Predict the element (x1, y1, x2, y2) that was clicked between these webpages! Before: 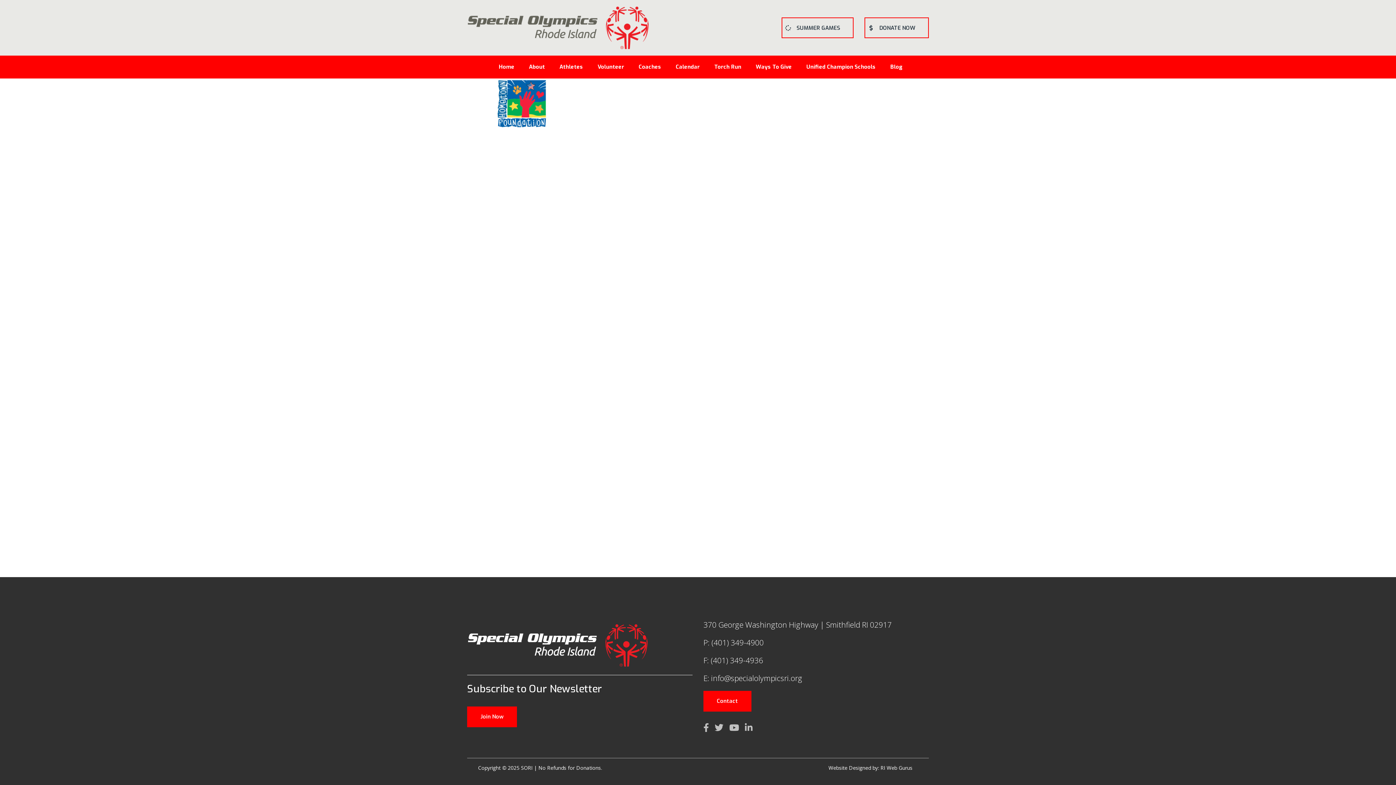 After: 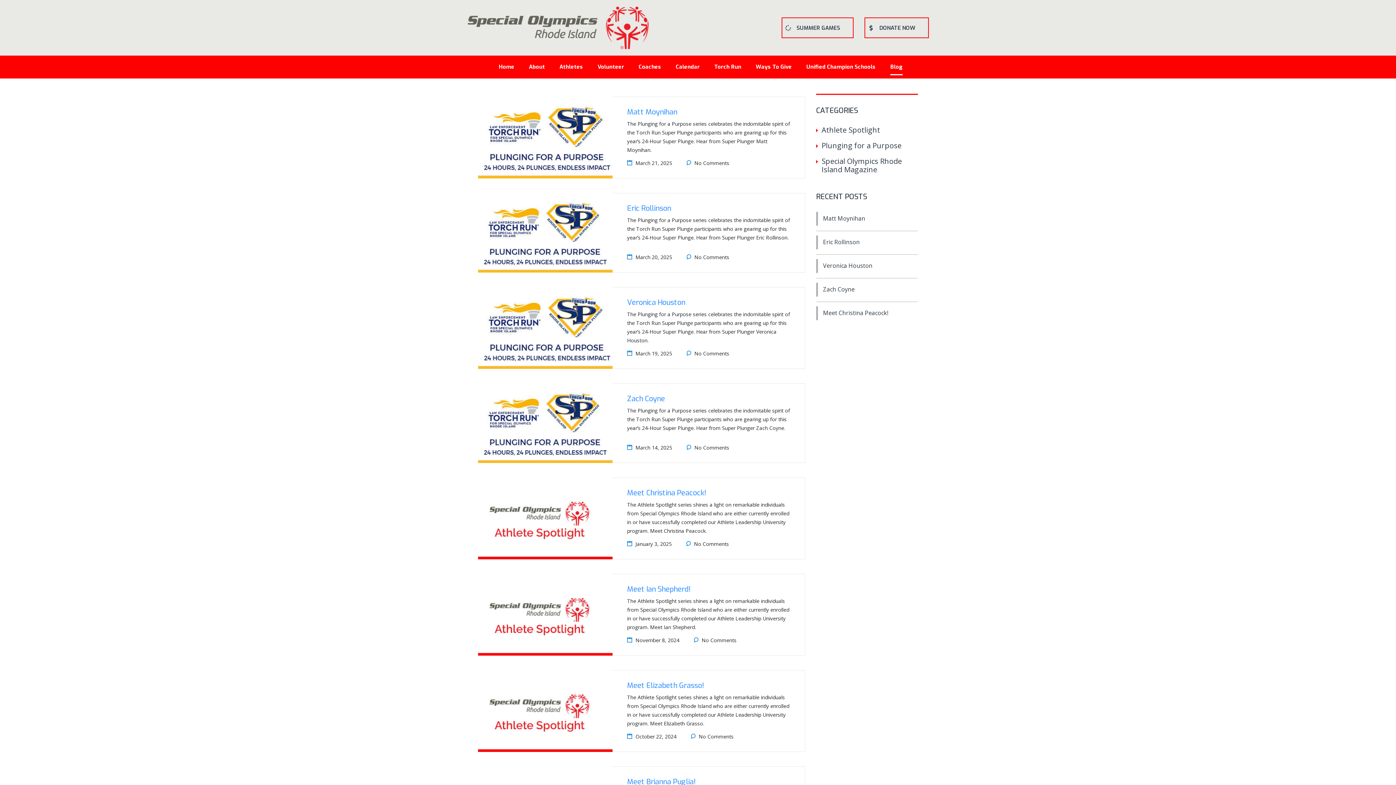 Action: label: Blog bbox: (883, 63, 910, 71)